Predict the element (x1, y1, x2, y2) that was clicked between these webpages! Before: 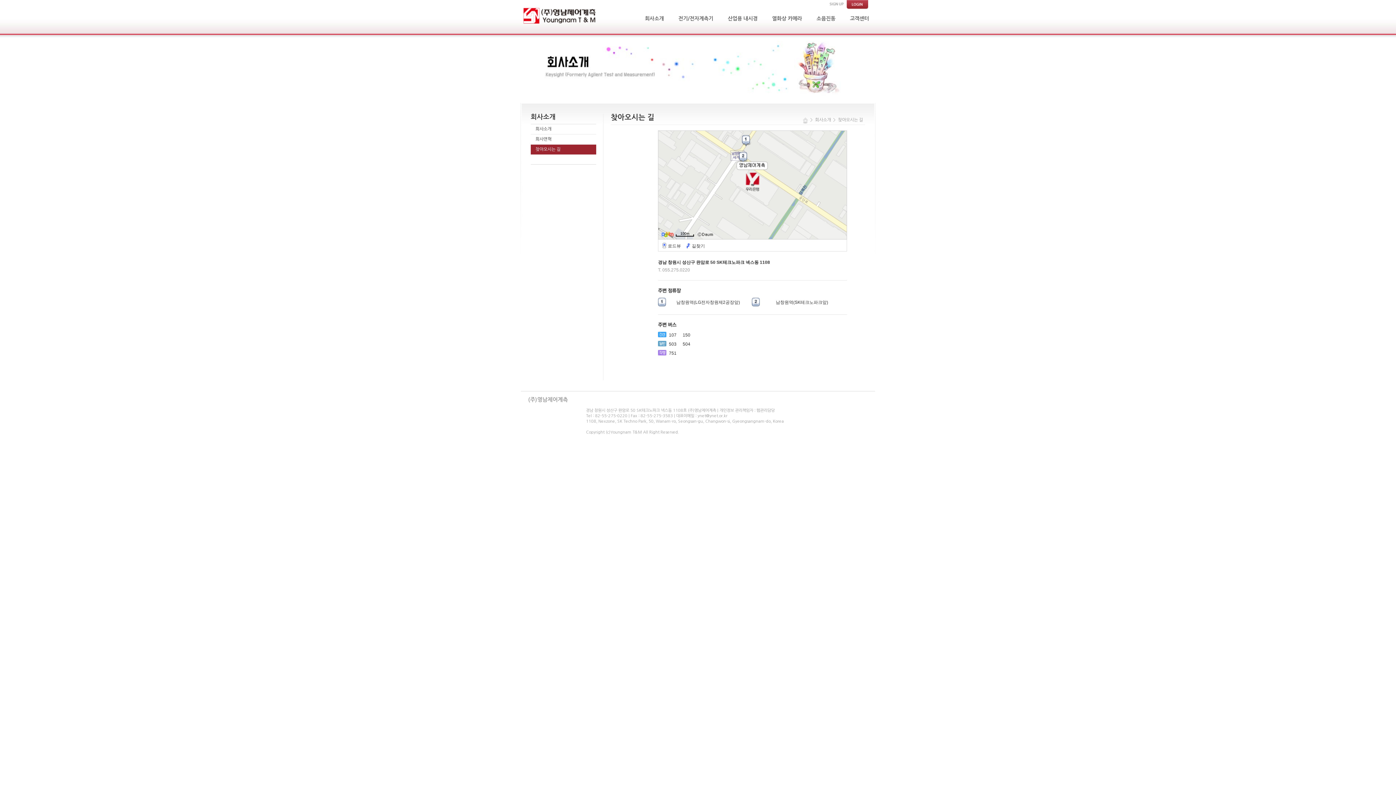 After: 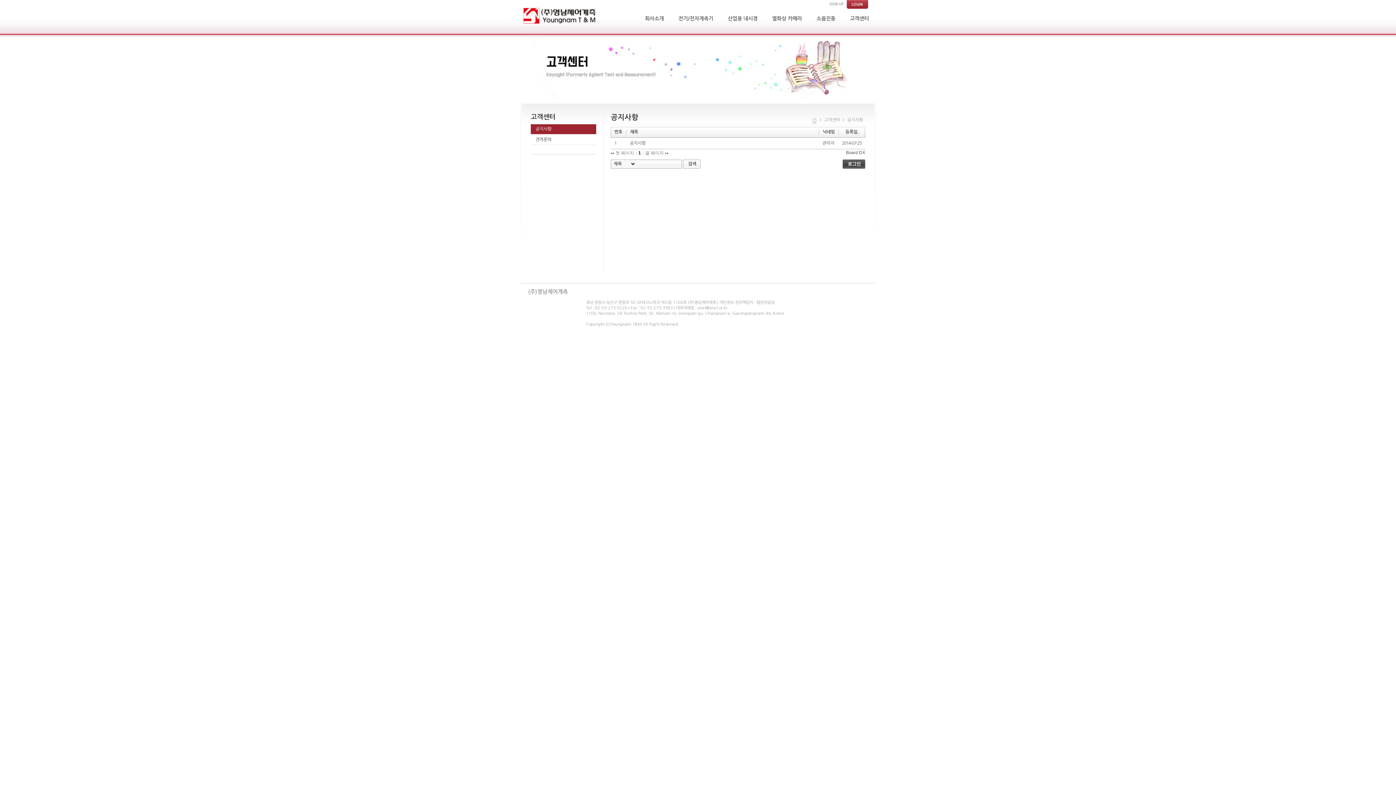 Action: label: 고객센터 bbox: (842, 12, 876, 34)